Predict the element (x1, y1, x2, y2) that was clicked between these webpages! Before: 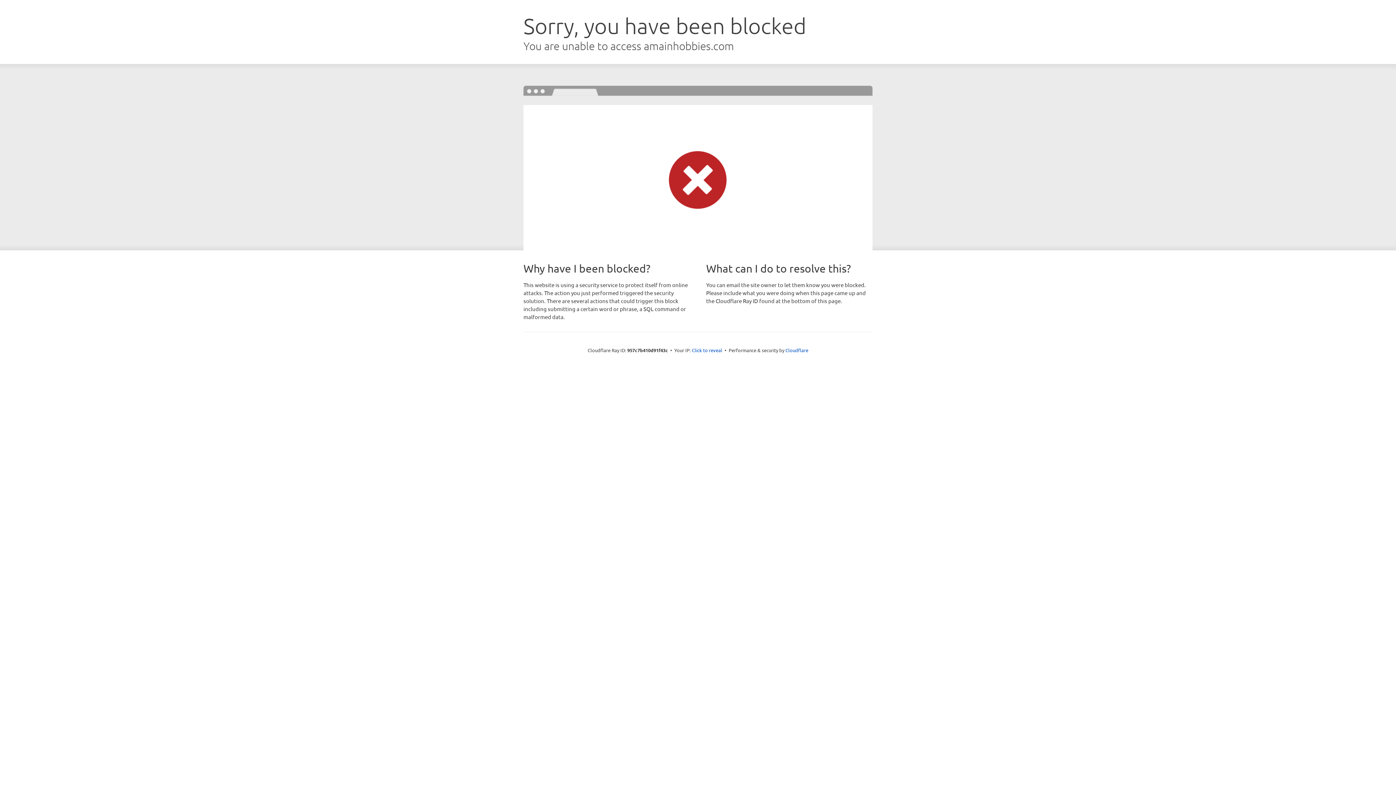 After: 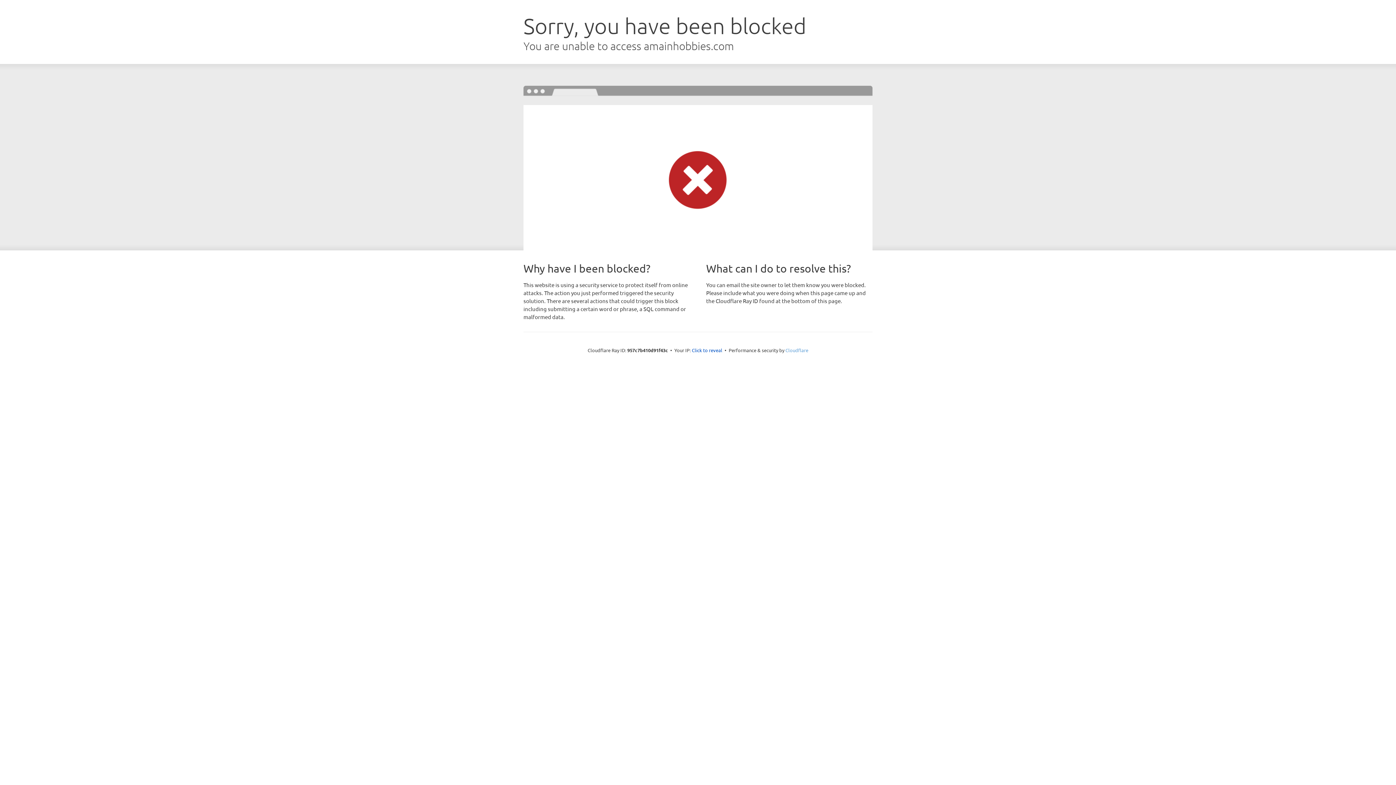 Action: bbox: (785, 347, 808, 353) label: Cloudflare